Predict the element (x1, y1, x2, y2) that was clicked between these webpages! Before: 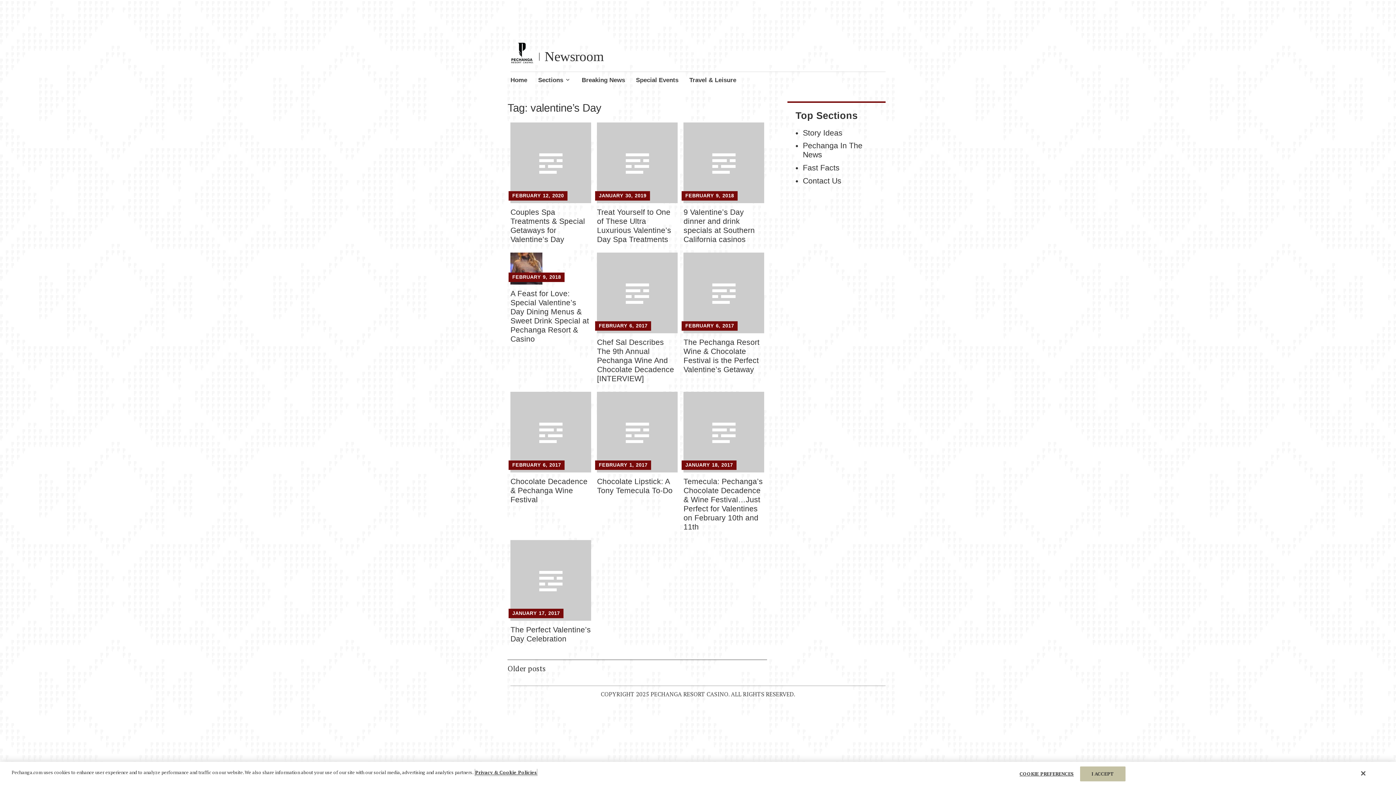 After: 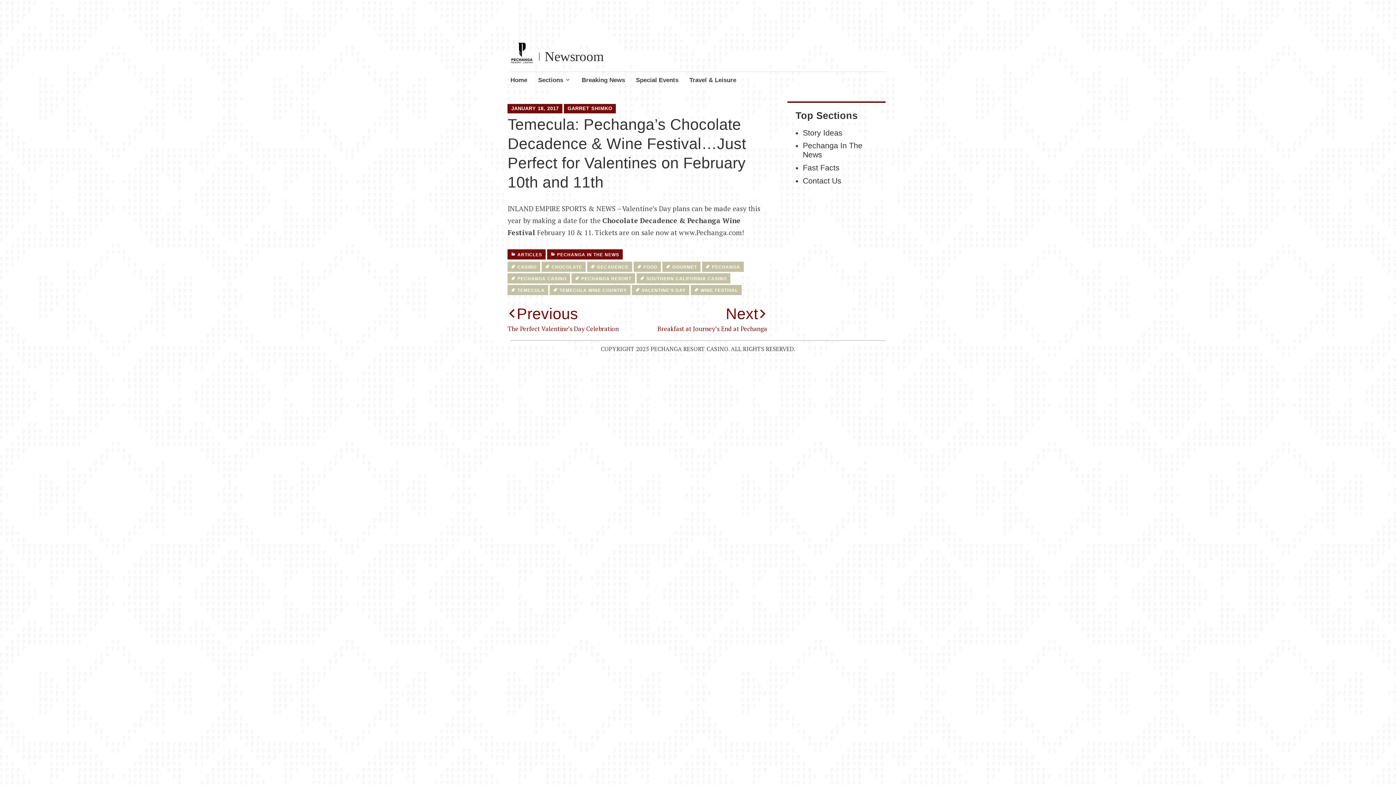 Action: bbox: (683, 391, 764, 472)